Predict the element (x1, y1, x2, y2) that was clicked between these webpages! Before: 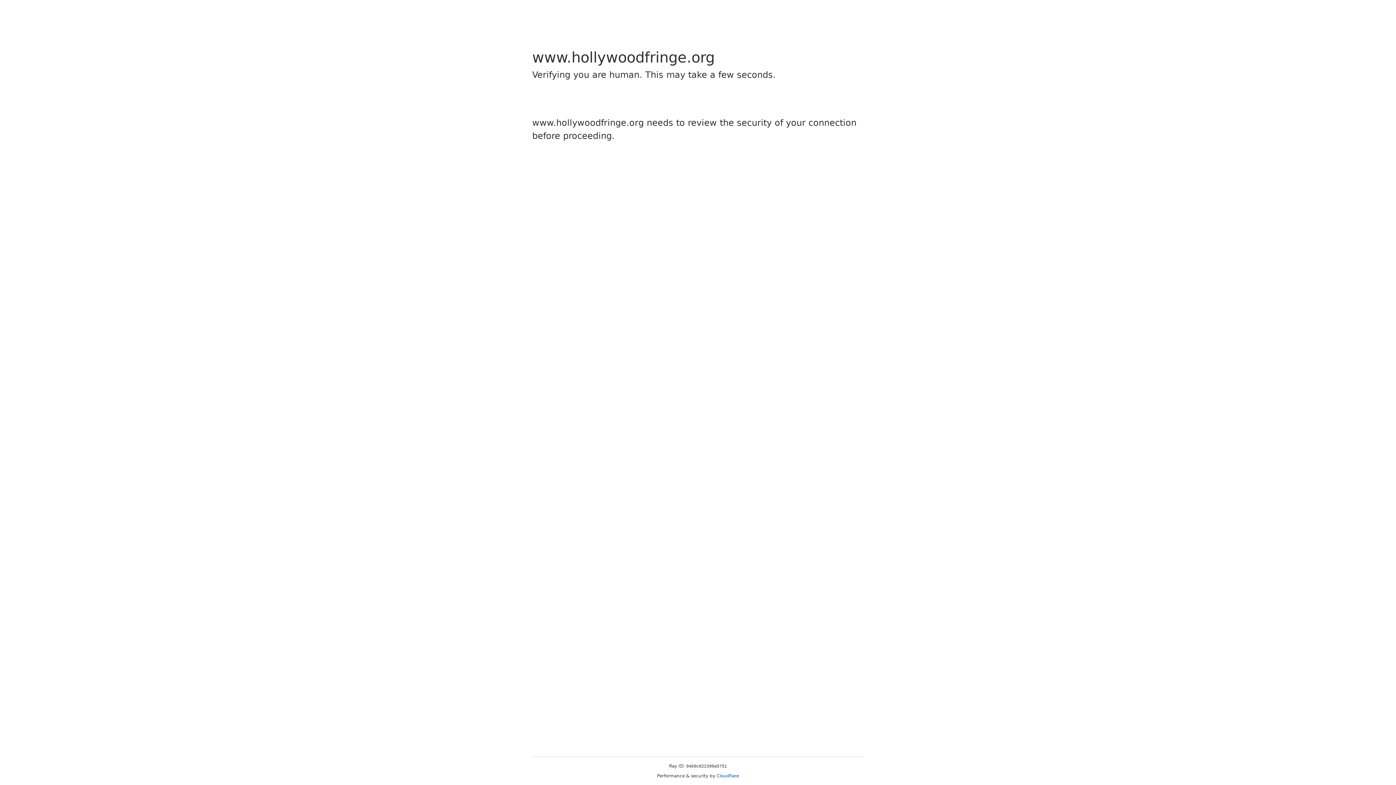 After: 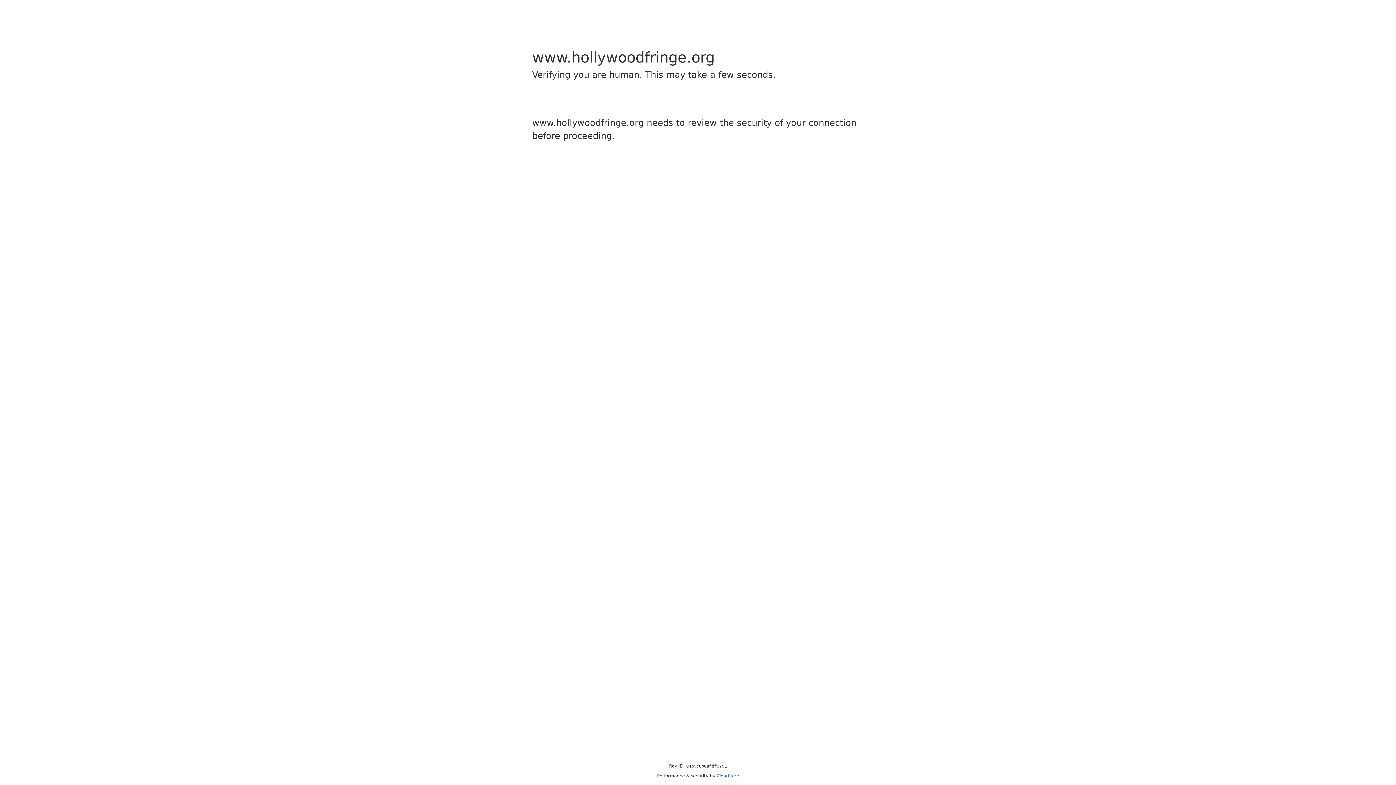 Action: label: Cloudflare bbox: (716, 773, 739, 778)